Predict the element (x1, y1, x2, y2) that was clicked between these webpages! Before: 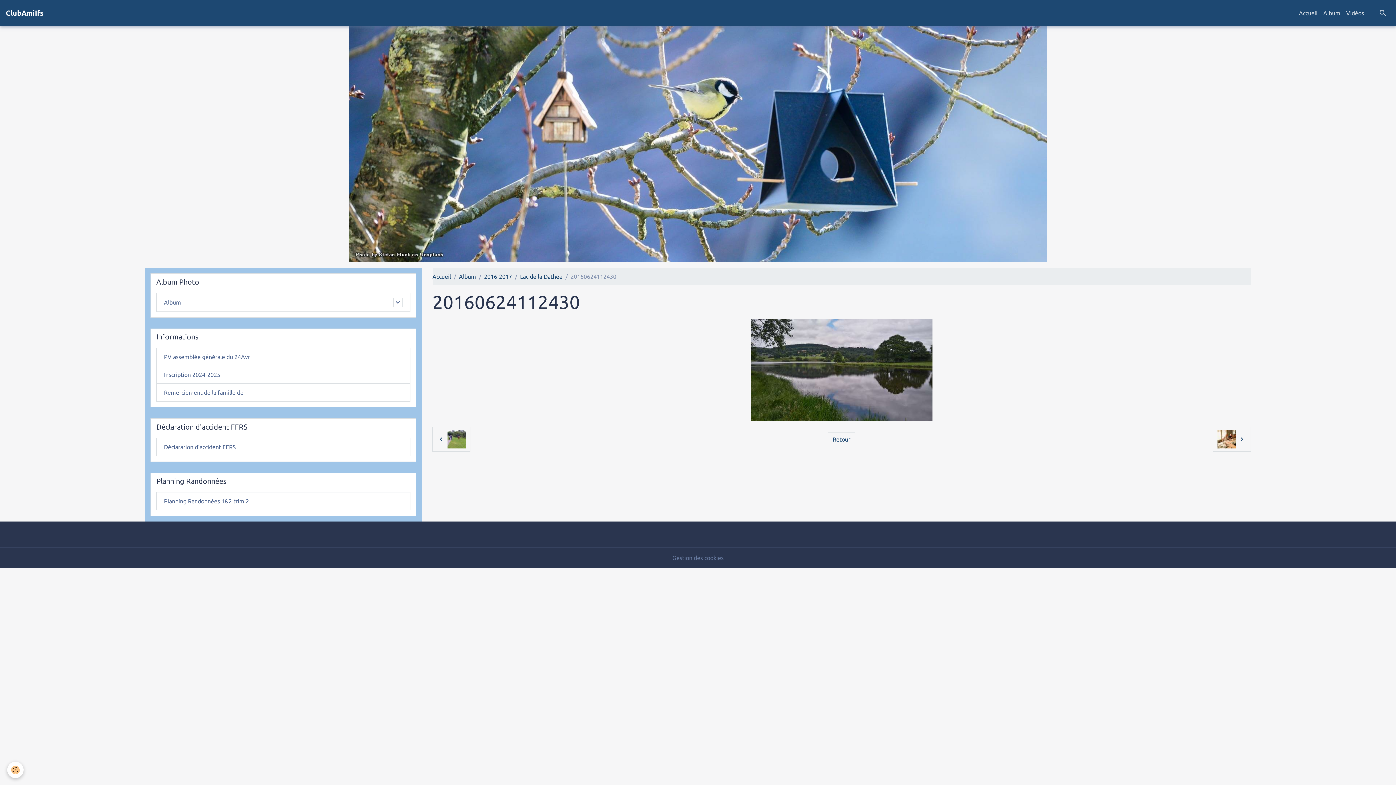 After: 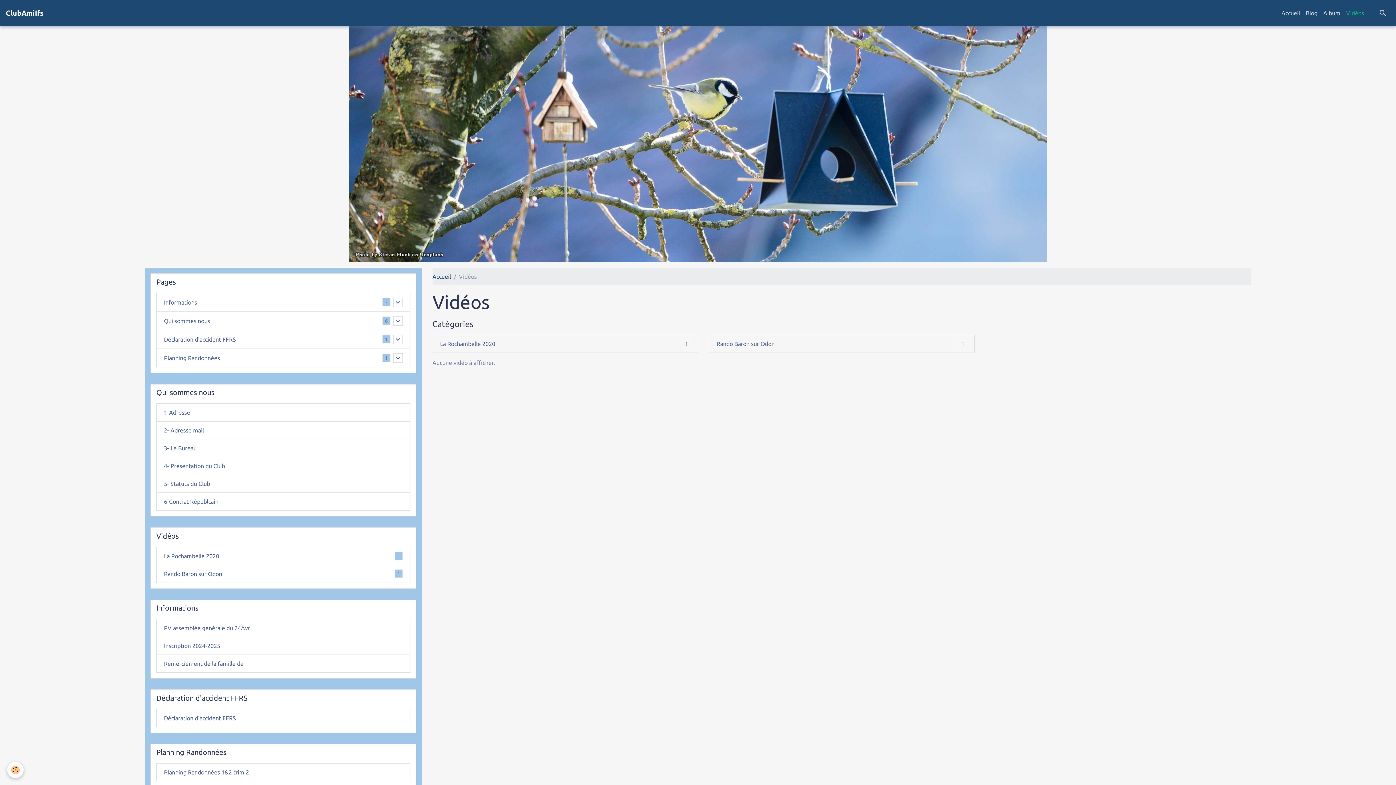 Action: bbox: (1343, 5, 1367, 20) label: Vidéos